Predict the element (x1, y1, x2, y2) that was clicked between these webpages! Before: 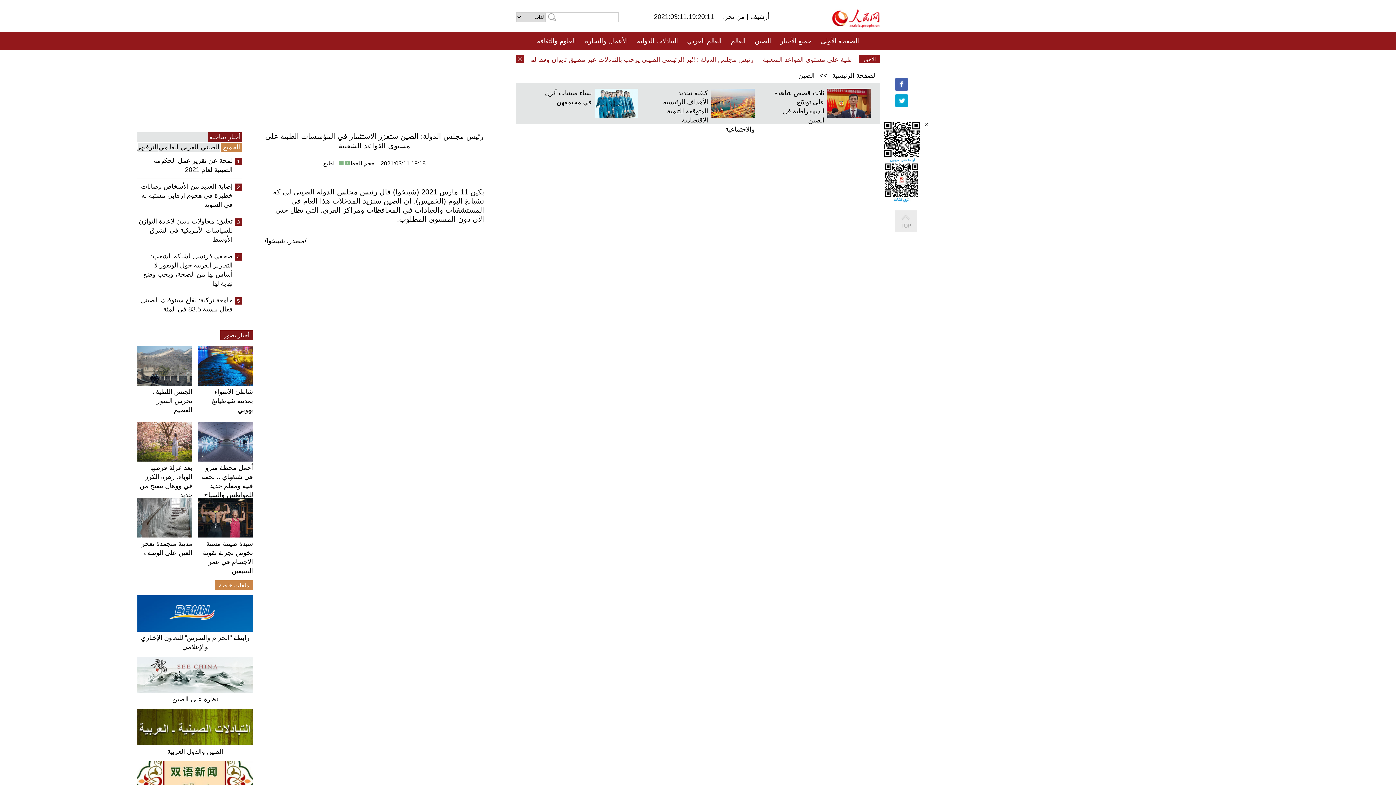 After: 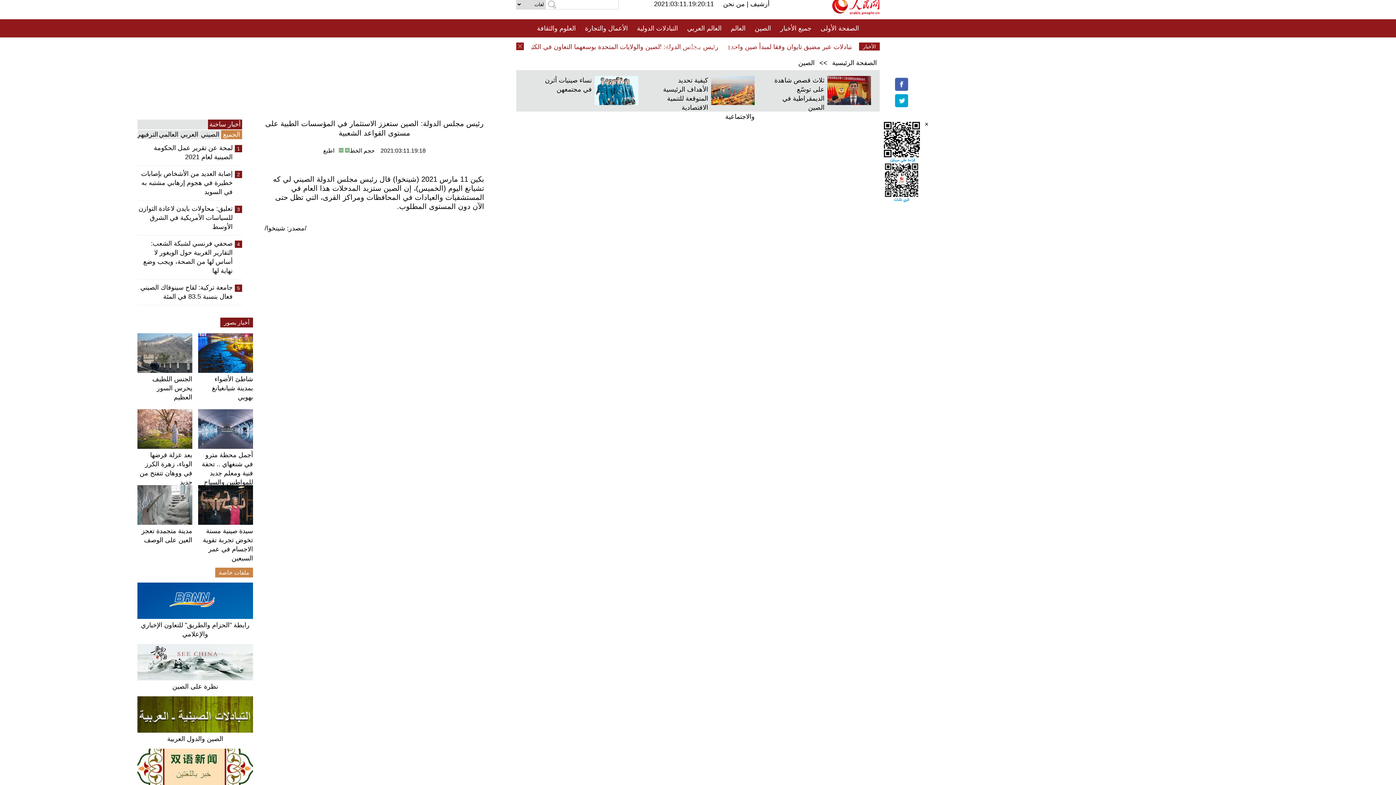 Action: bbox: (137, 761, 253, 798)